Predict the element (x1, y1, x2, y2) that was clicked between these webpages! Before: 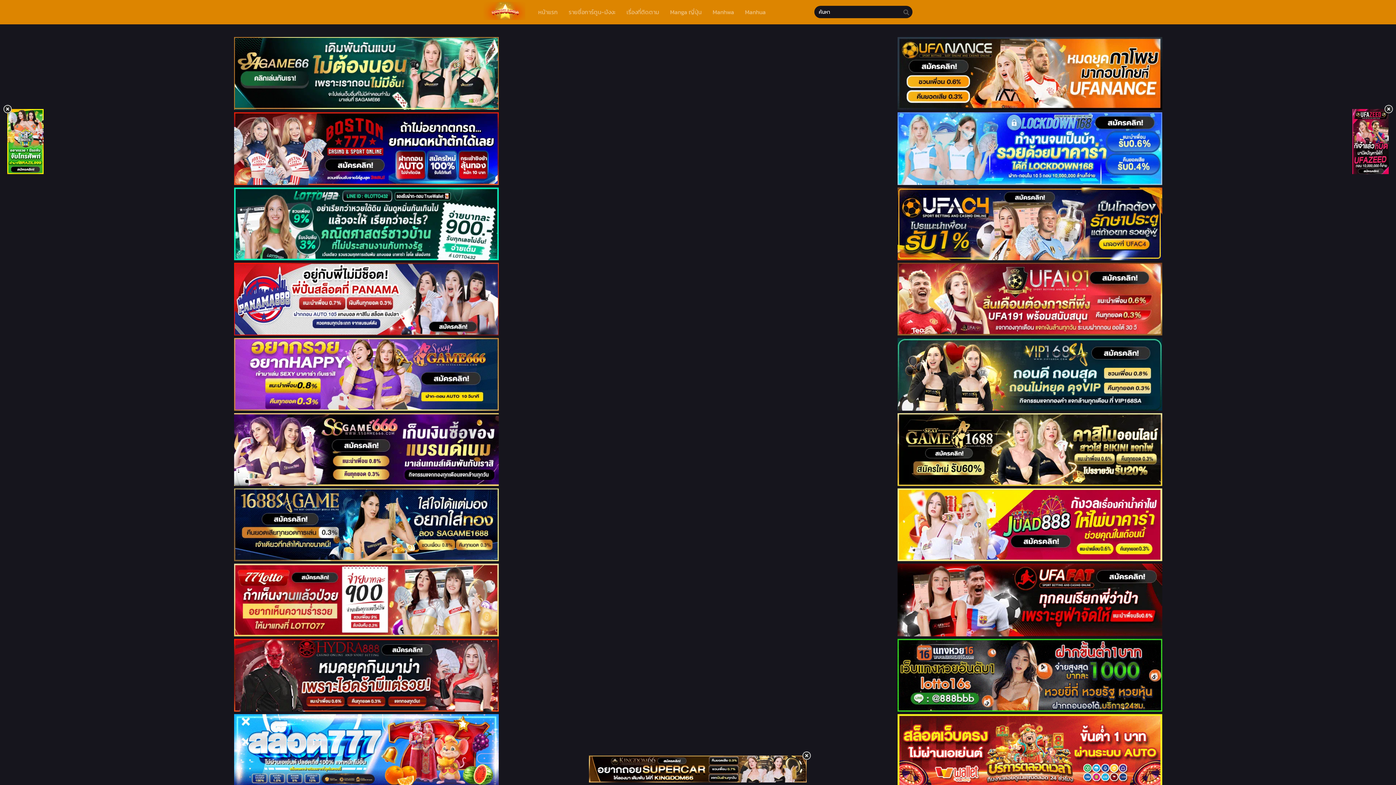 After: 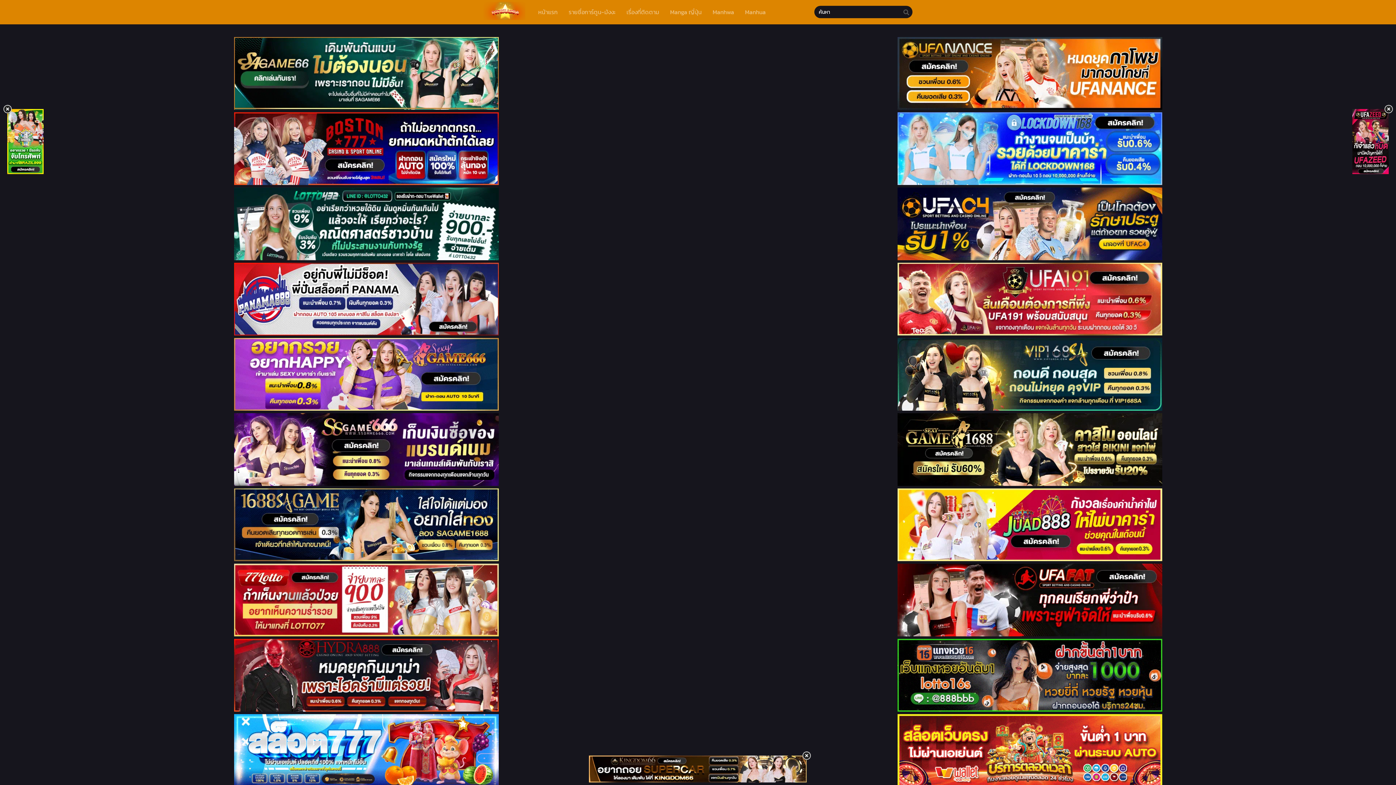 Action: bbox: (35, 413, 697, 488)